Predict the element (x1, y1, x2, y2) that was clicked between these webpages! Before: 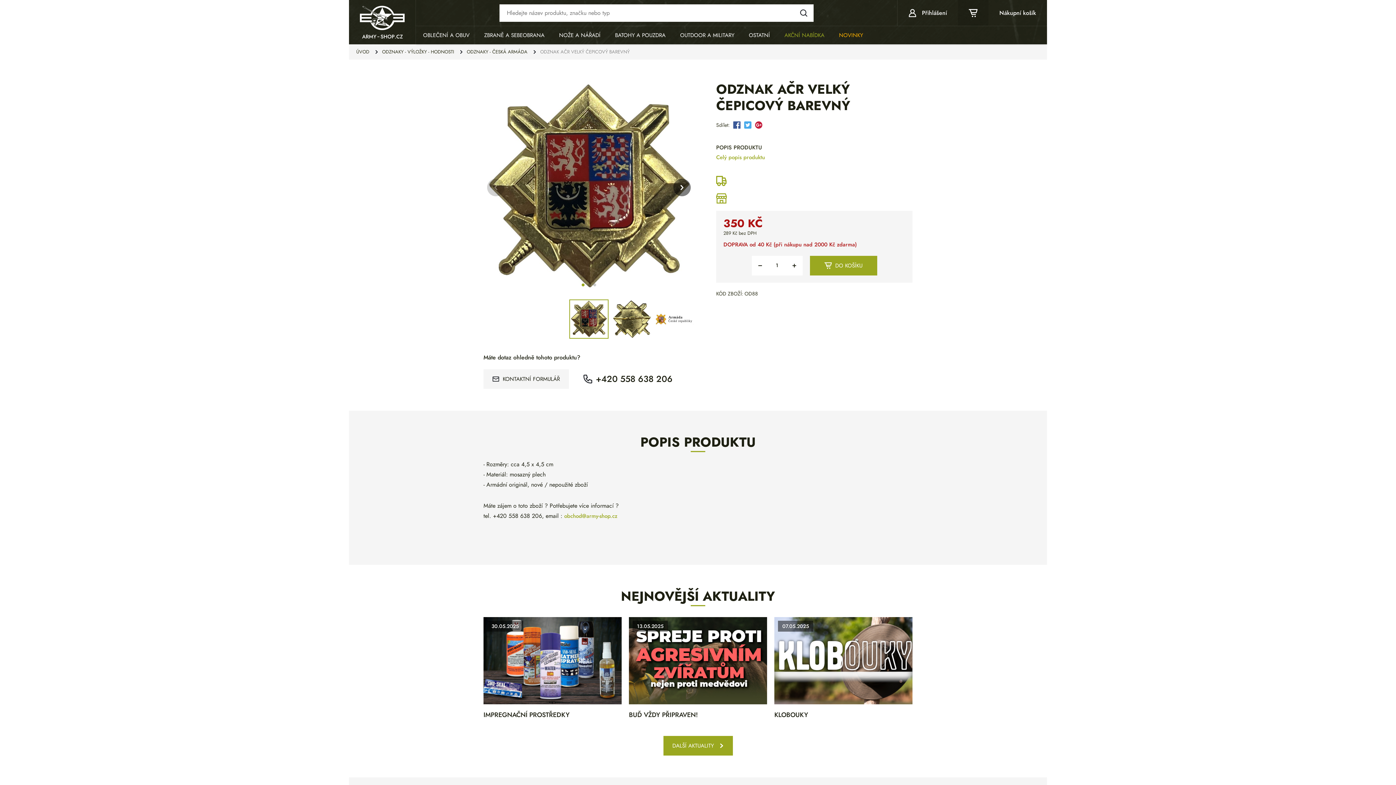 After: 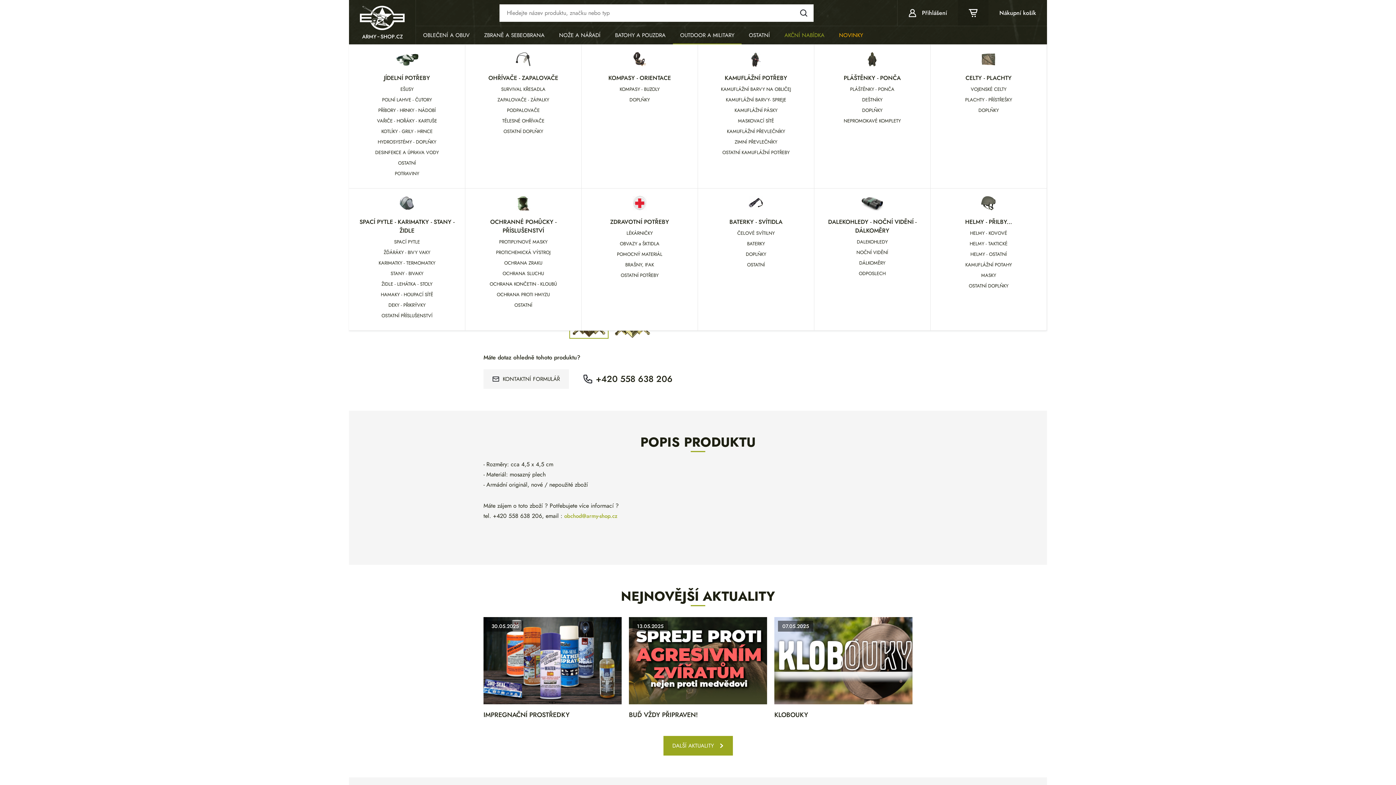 Action: bbox: (673, 26, 741, 44) label: OUTDOOR A MILITARY